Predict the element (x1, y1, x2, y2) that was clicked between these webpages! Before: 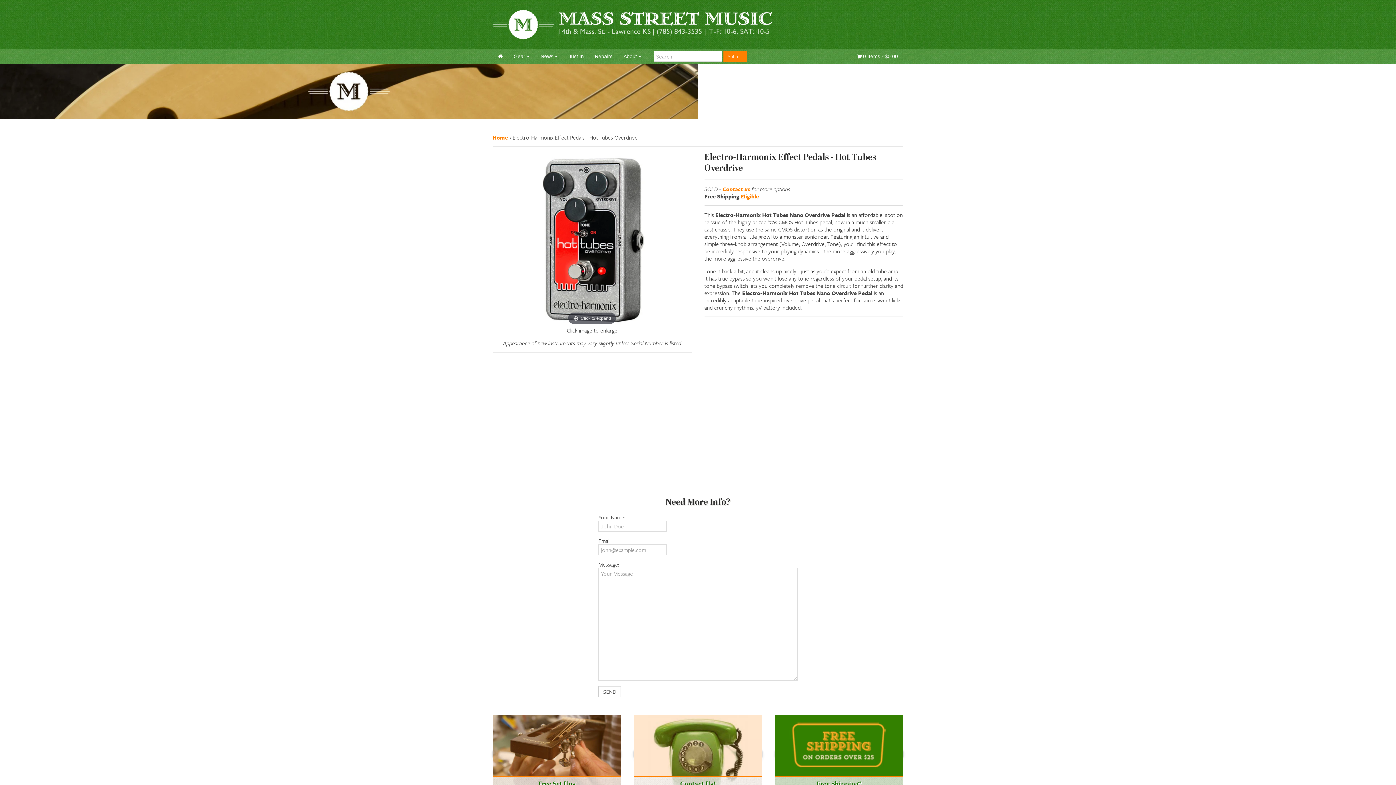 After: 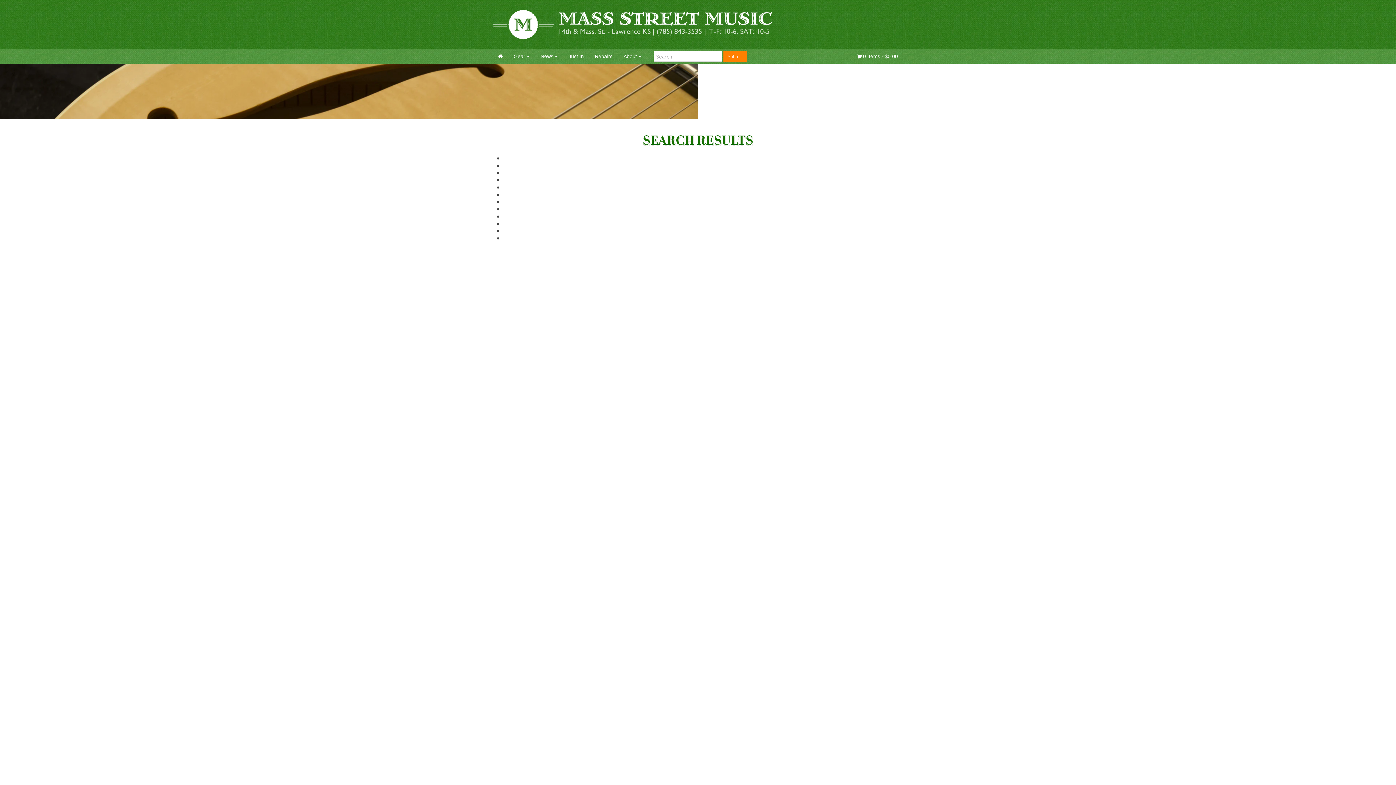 Action: bbox: (723, 50, 746, 61) label: Submit